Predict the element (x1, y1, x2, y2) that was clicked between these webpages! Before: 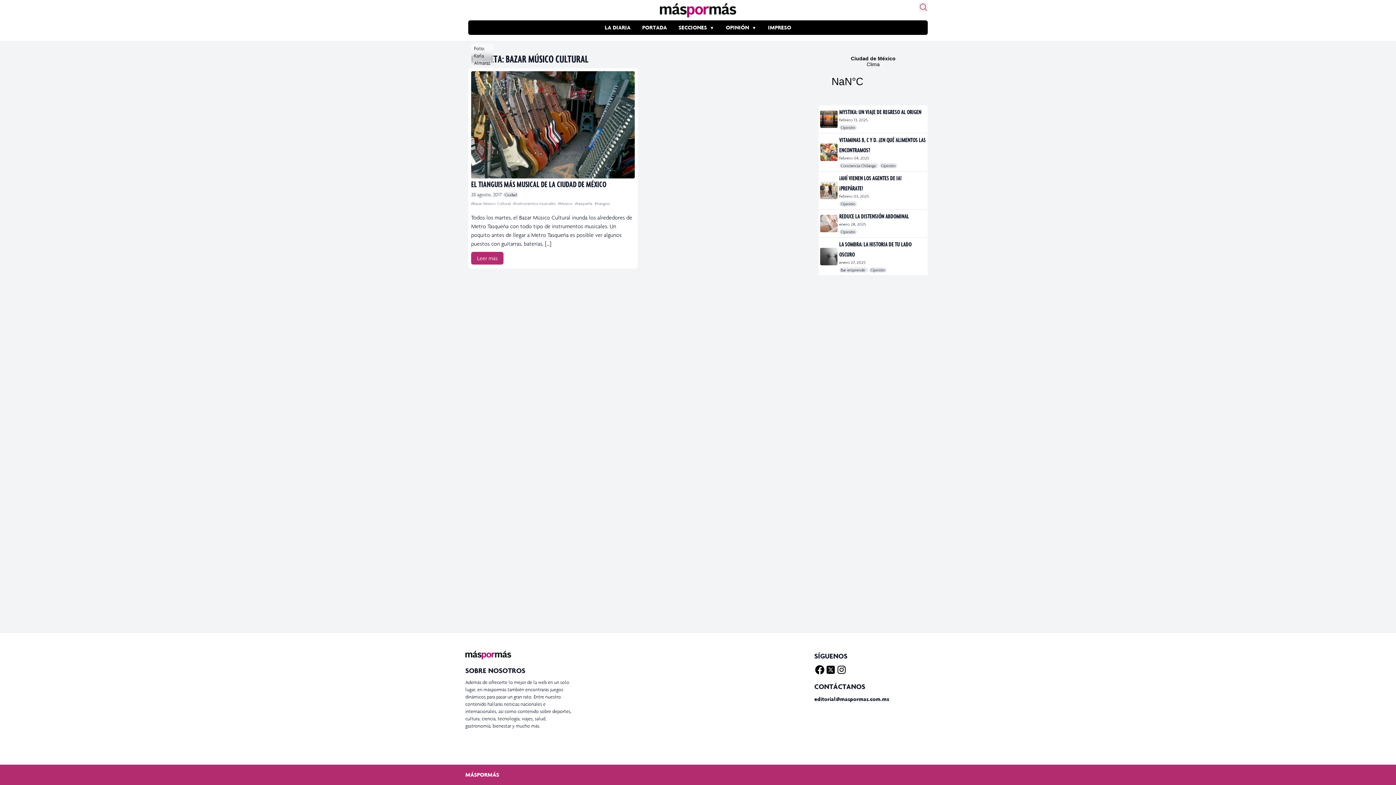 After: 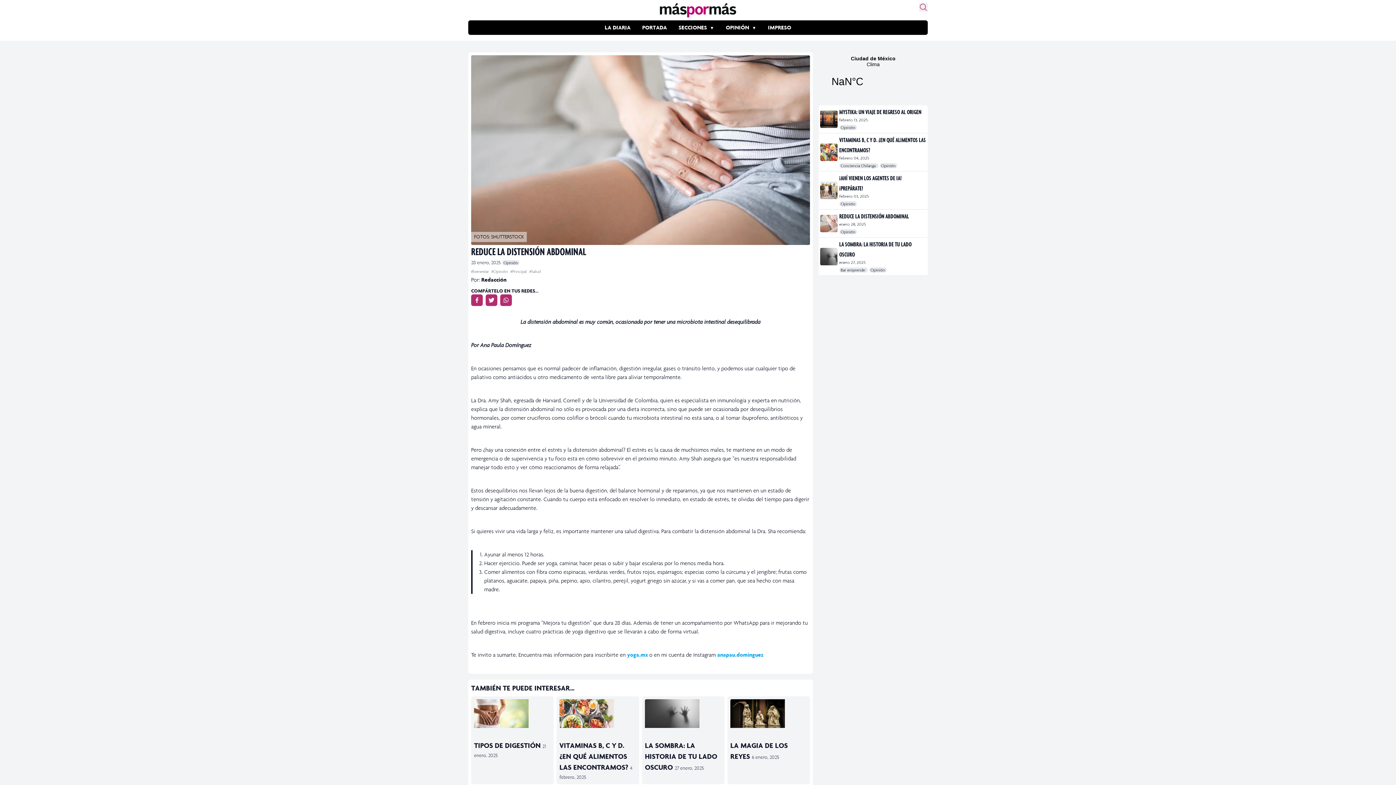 Action: bbox: (839, 212, 909, 220) label: REDUCE LA DISTENSIÓN ABDOMINAL